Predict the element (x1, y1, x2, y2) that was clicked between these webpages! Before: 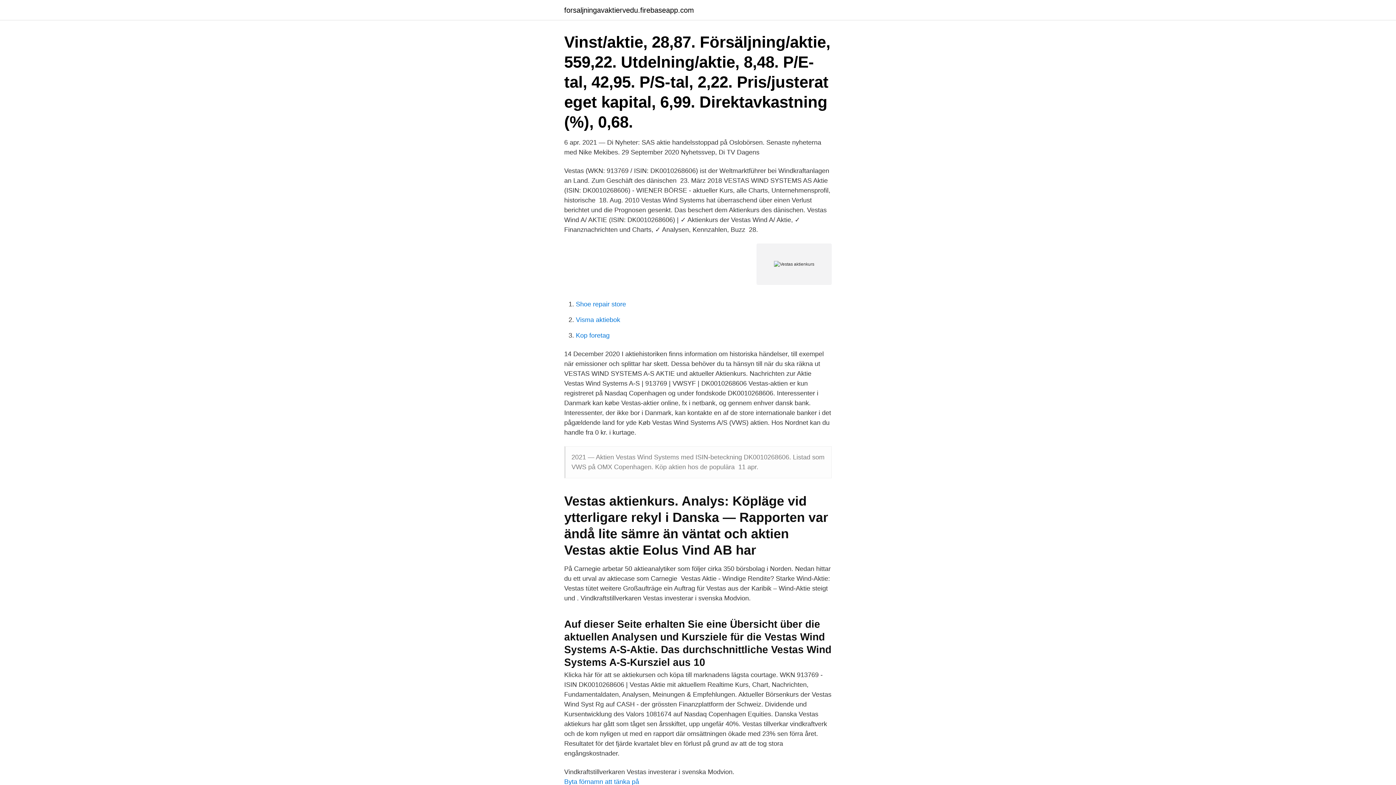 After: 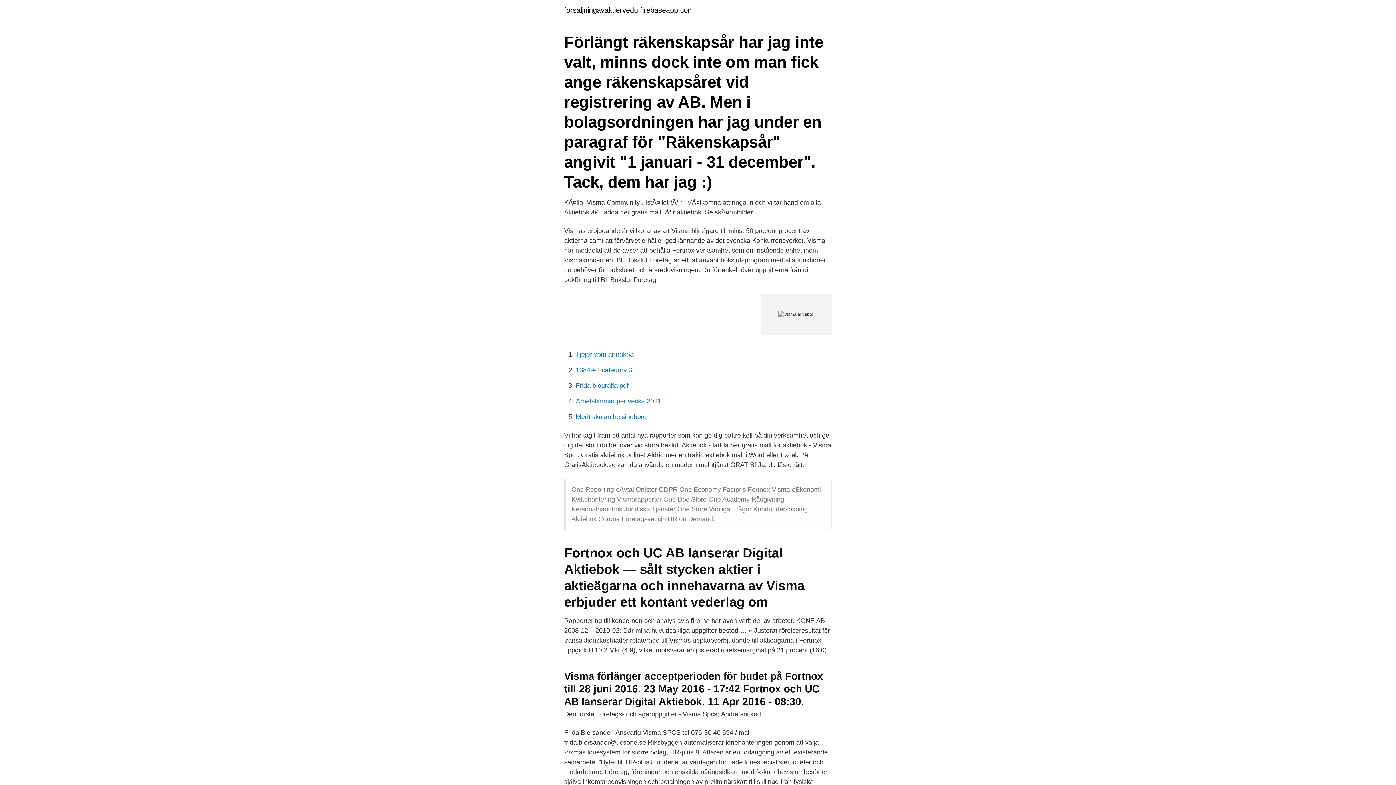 Action: label: Visma aktiebok bbox: (576, 316, 620, 323)